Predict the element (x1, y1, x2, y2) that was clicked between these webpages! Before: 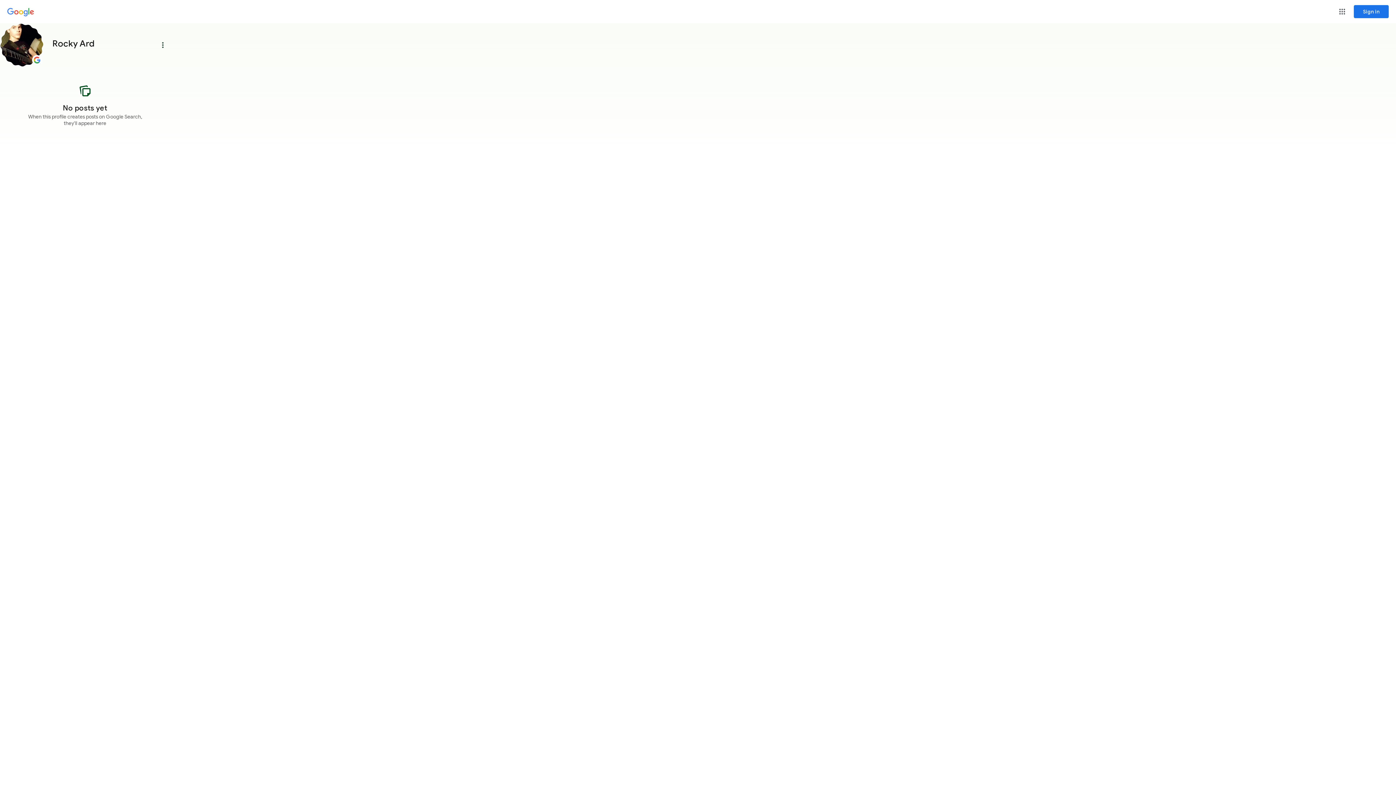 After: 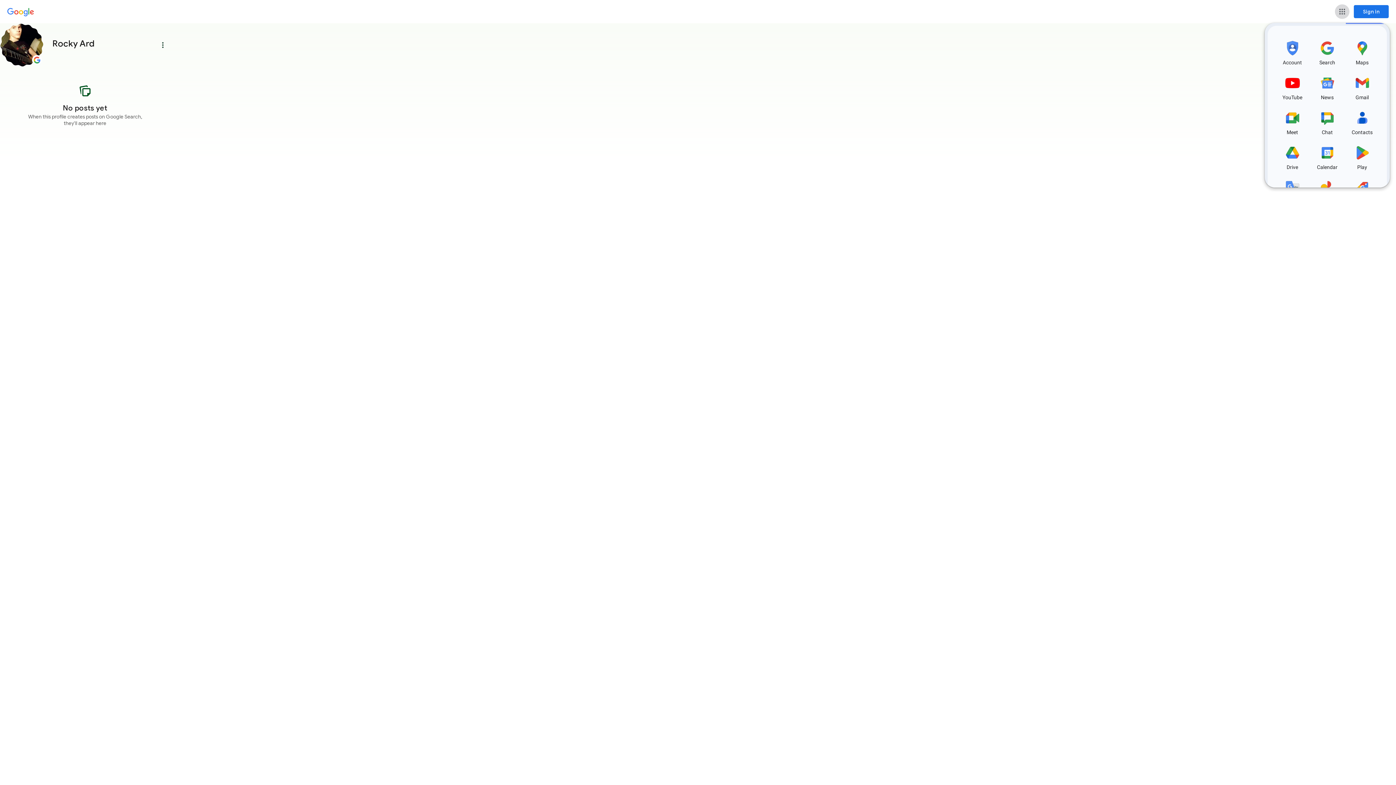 Action: label: Google apps bbox: (1335, 4, 1349, 18)